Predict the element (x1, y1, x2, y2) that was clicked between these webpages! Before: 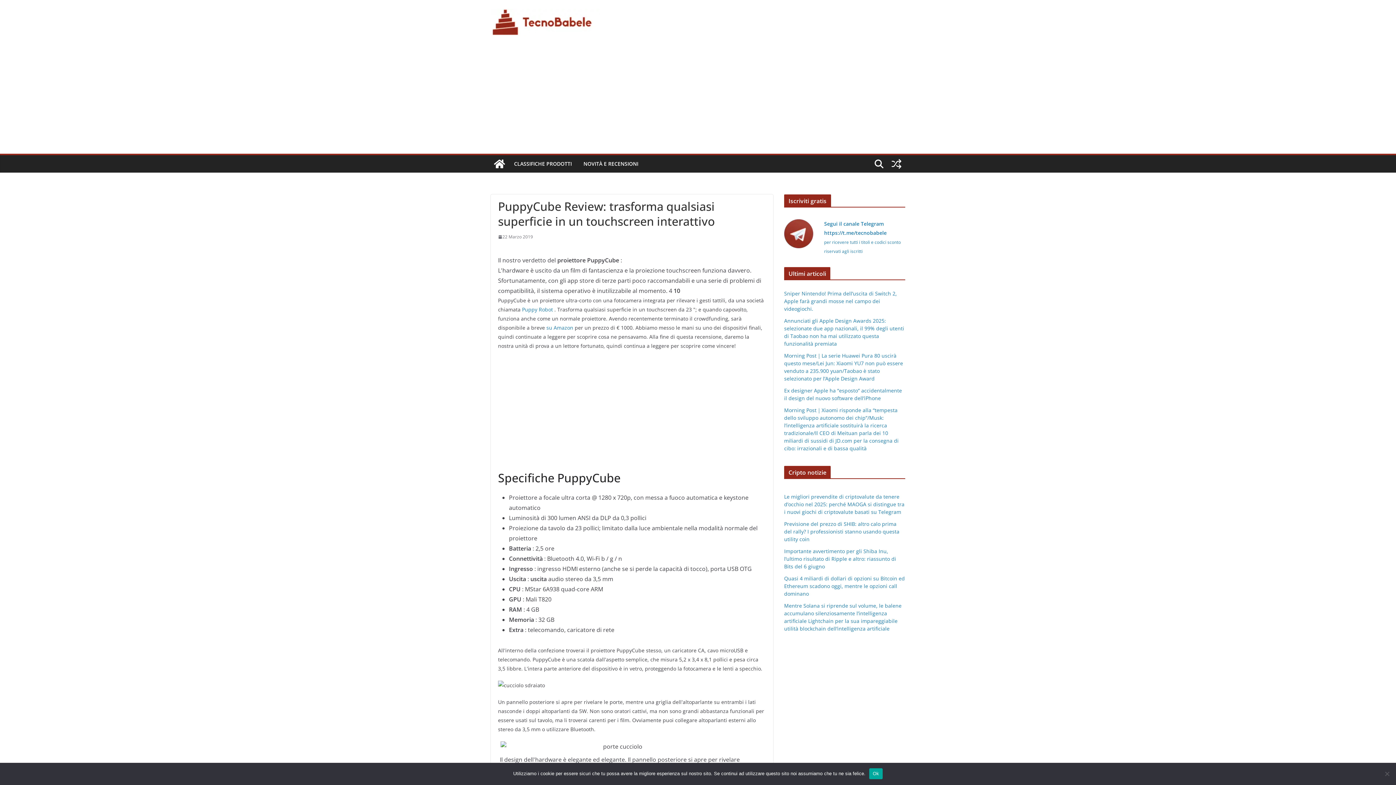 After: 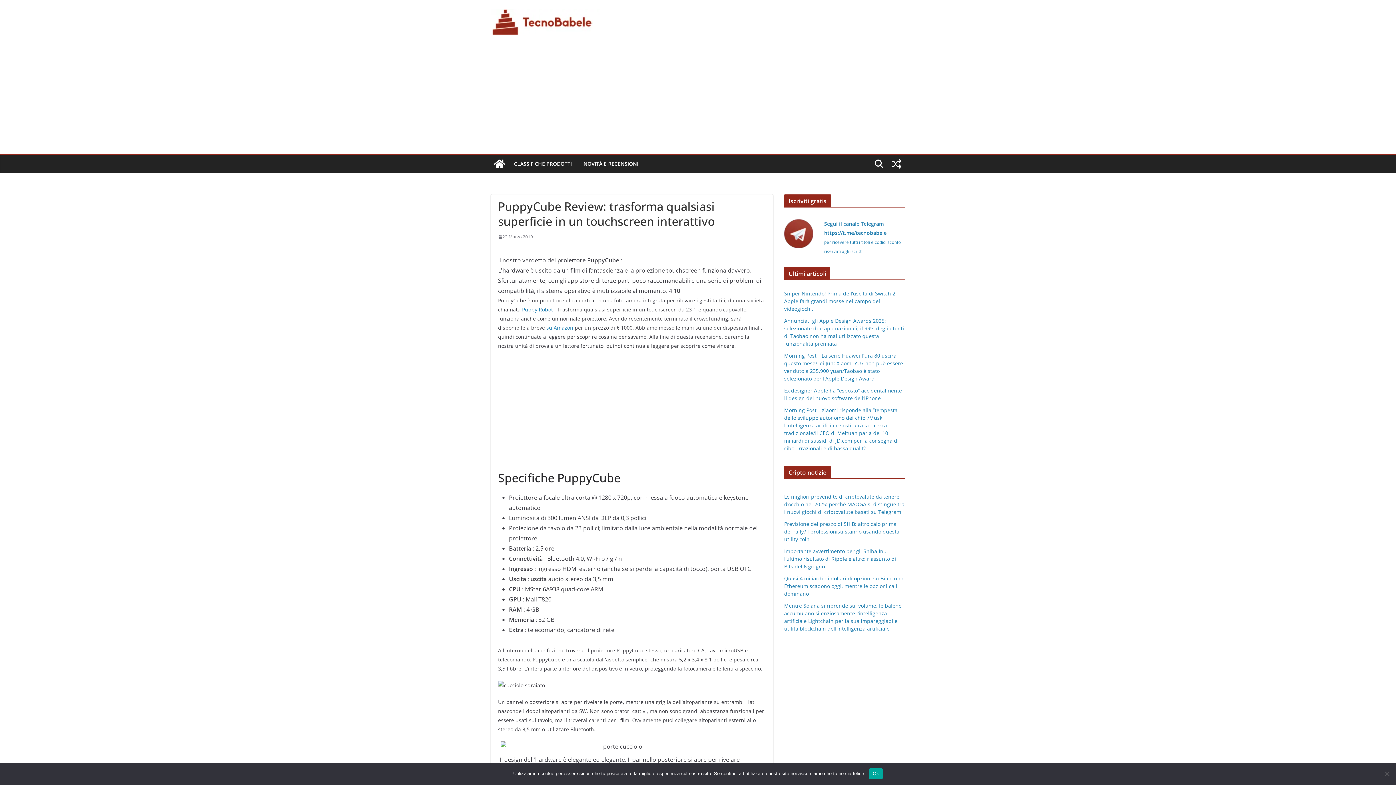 Action: bbox: (546, 324, 573, 331) label: su Amazon